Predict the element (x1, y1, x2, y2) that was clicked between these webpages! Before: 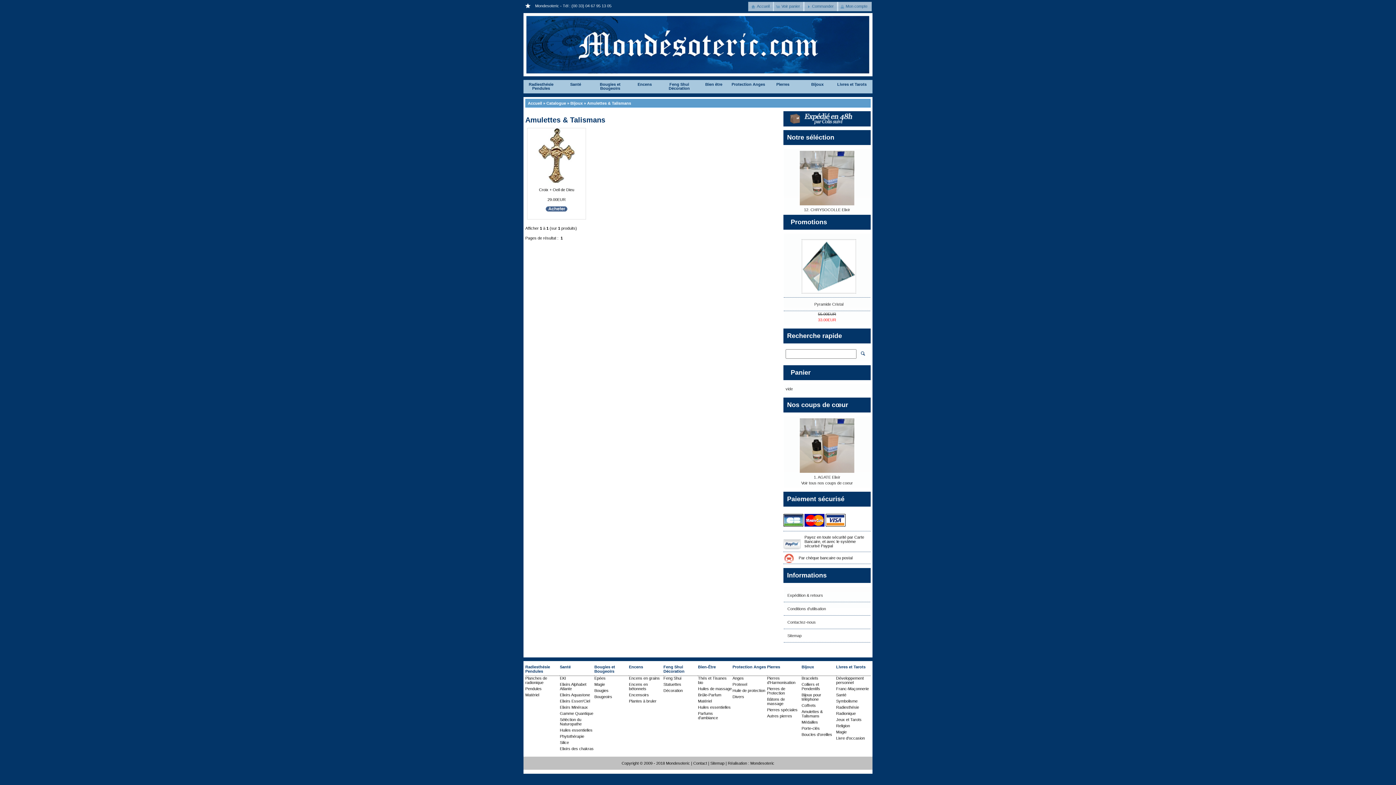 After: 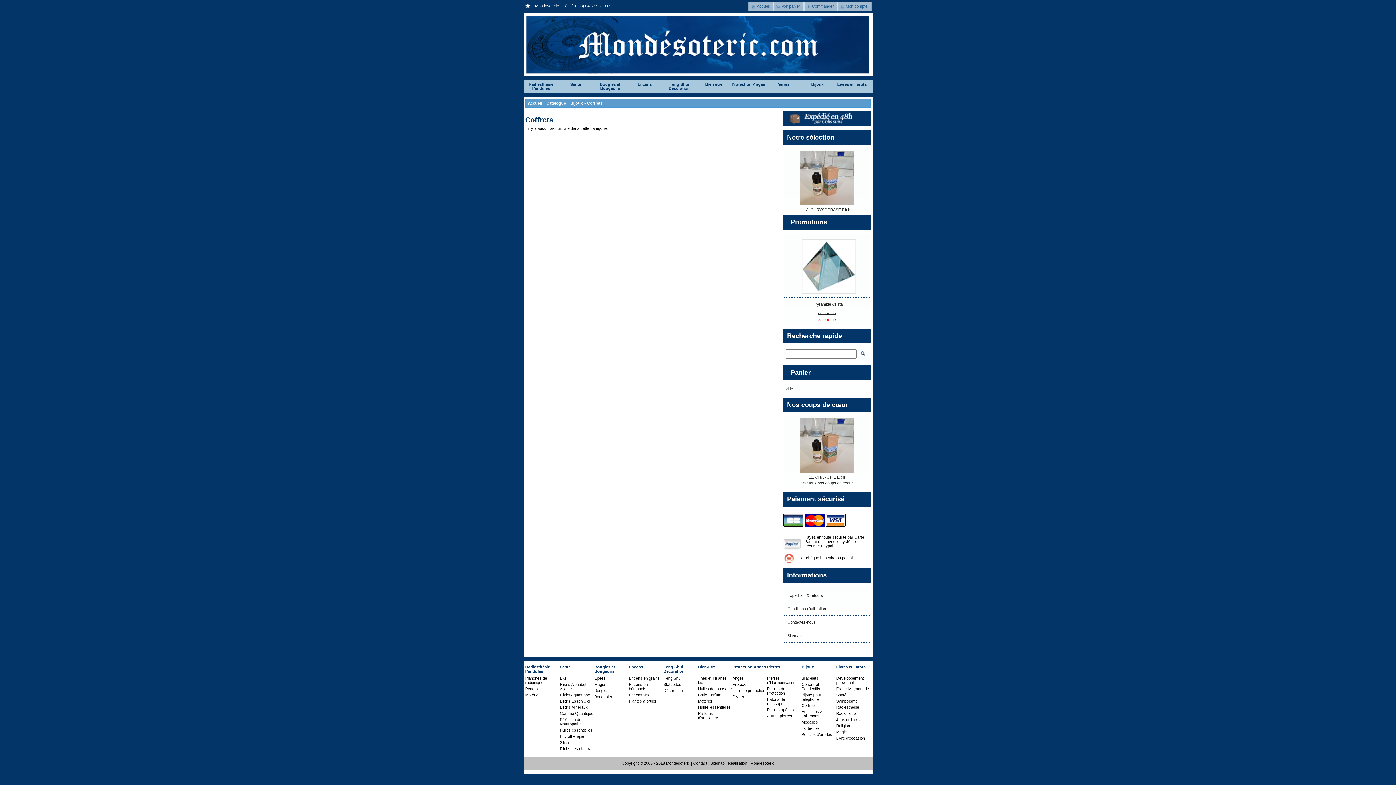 Action: bbox: (801, 703, 836, 709) label: Coffrets